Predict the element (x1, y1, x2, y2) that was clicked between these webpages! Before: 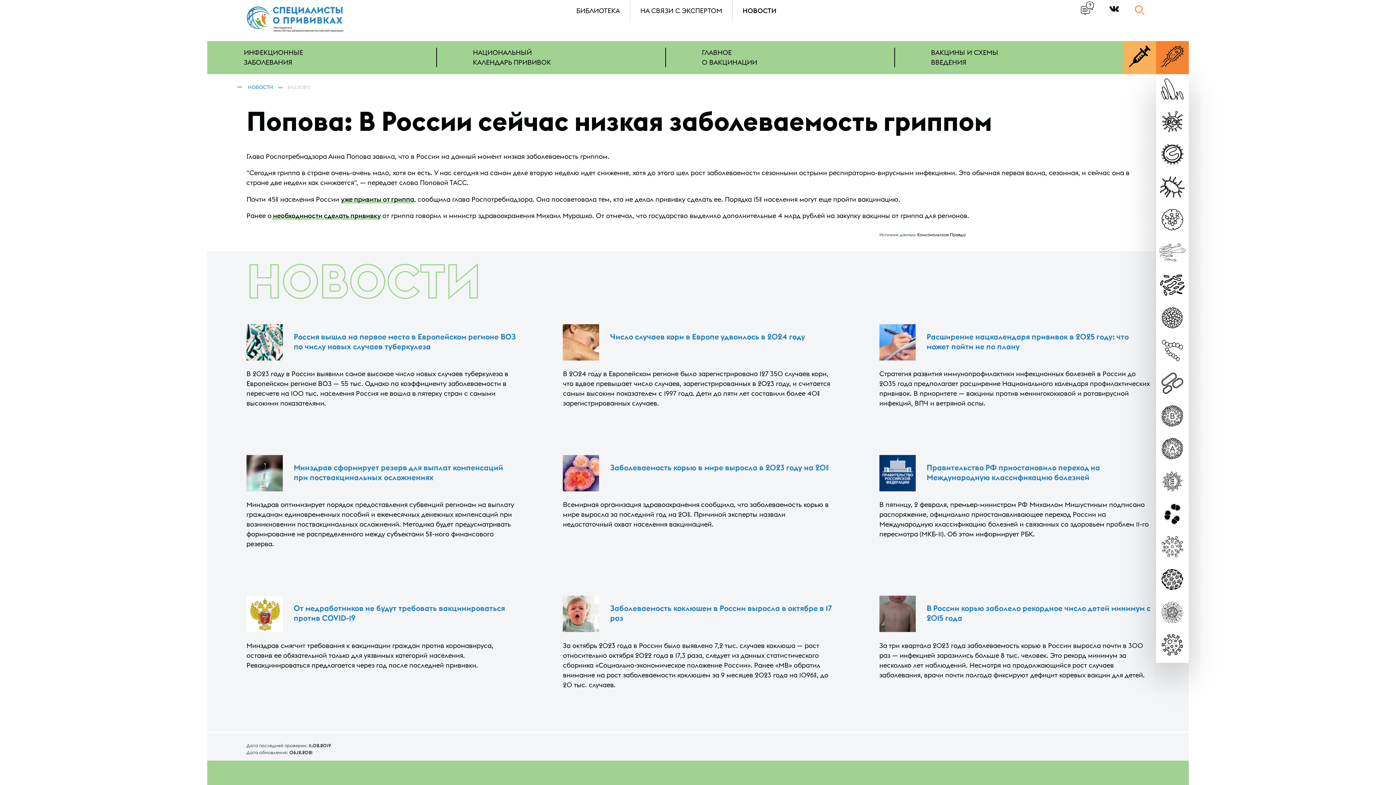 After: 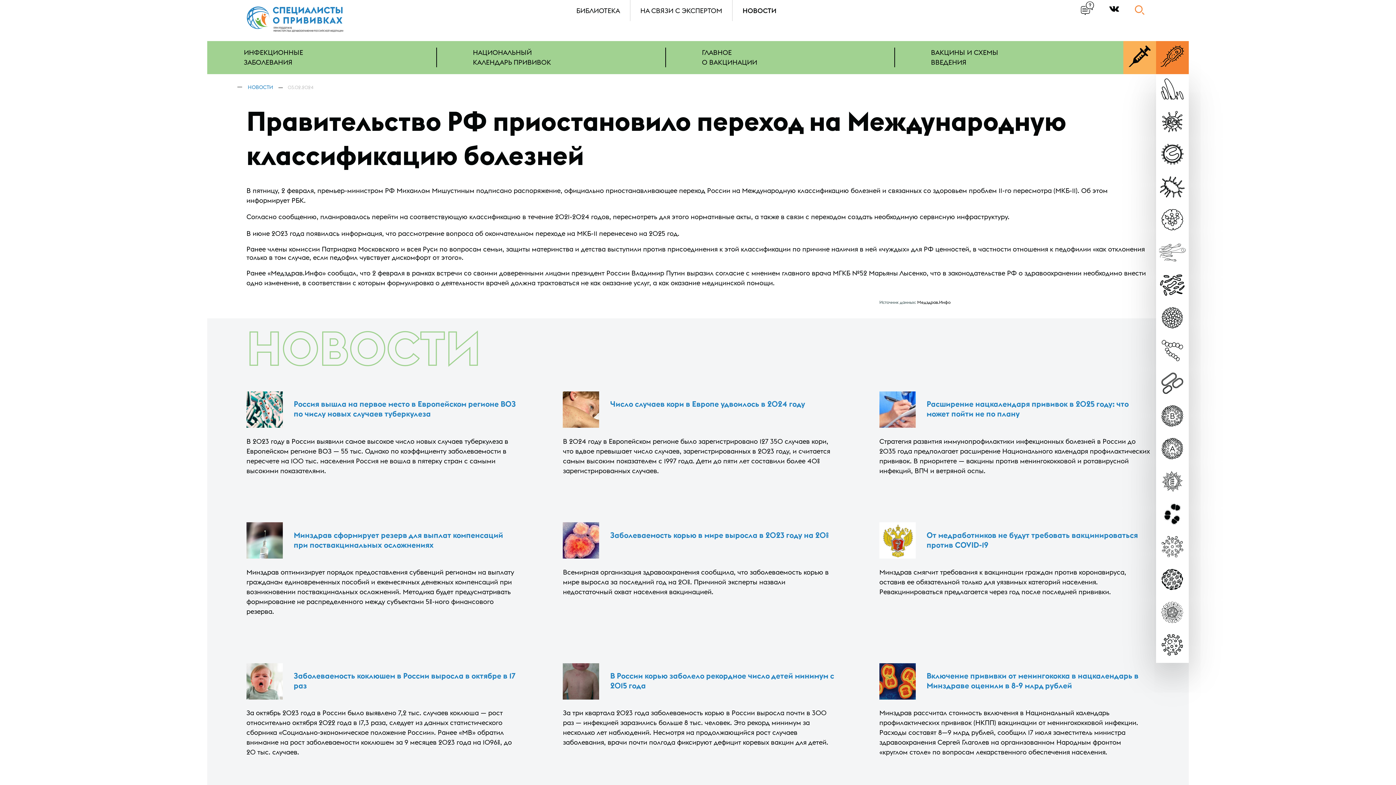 Action: label: Правительство РФ приостановило переход на Международную классификацию болезней bbox: (926, 462, 1100, 482)